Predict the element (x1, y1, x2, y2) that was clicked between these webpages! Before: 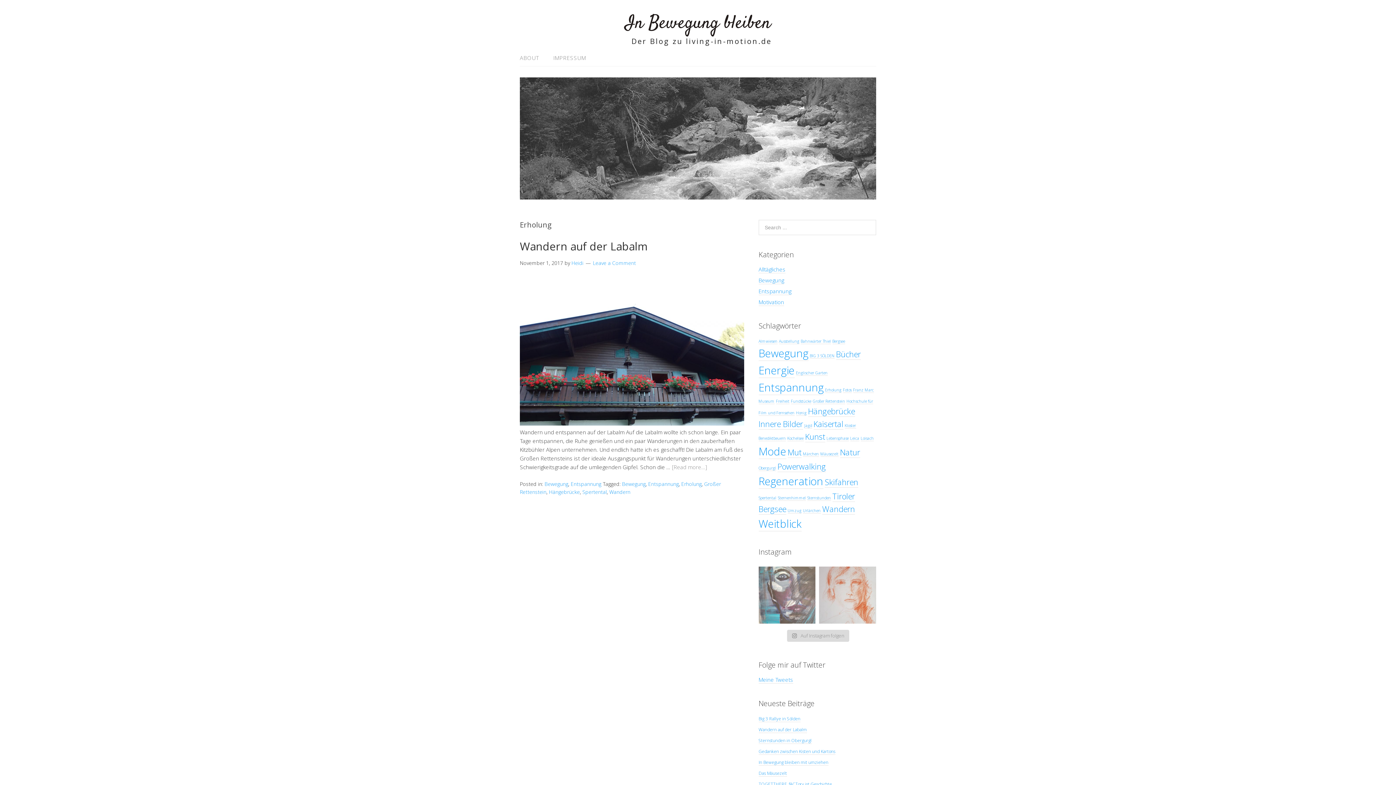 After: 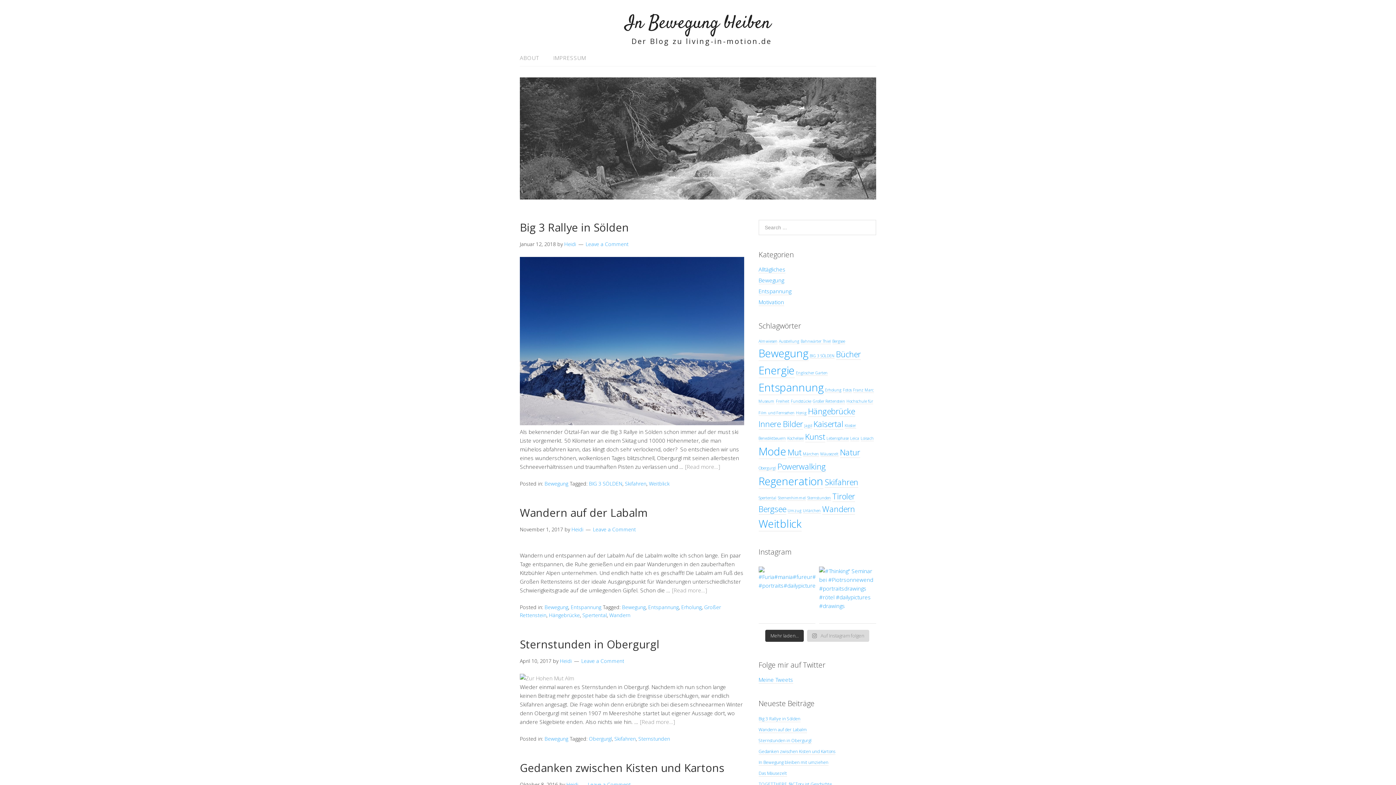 Action: label: Heidi bbox: (571, 259, 583, 266)